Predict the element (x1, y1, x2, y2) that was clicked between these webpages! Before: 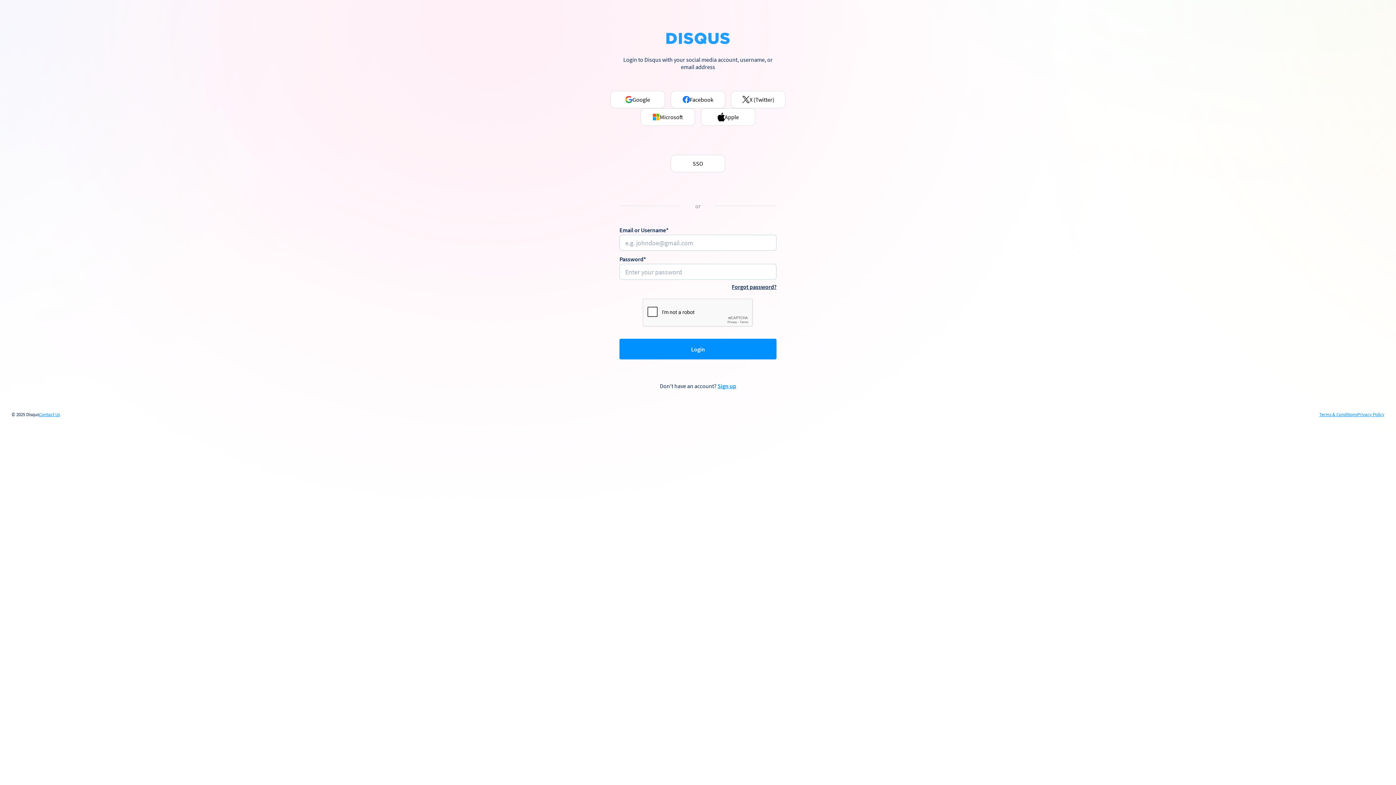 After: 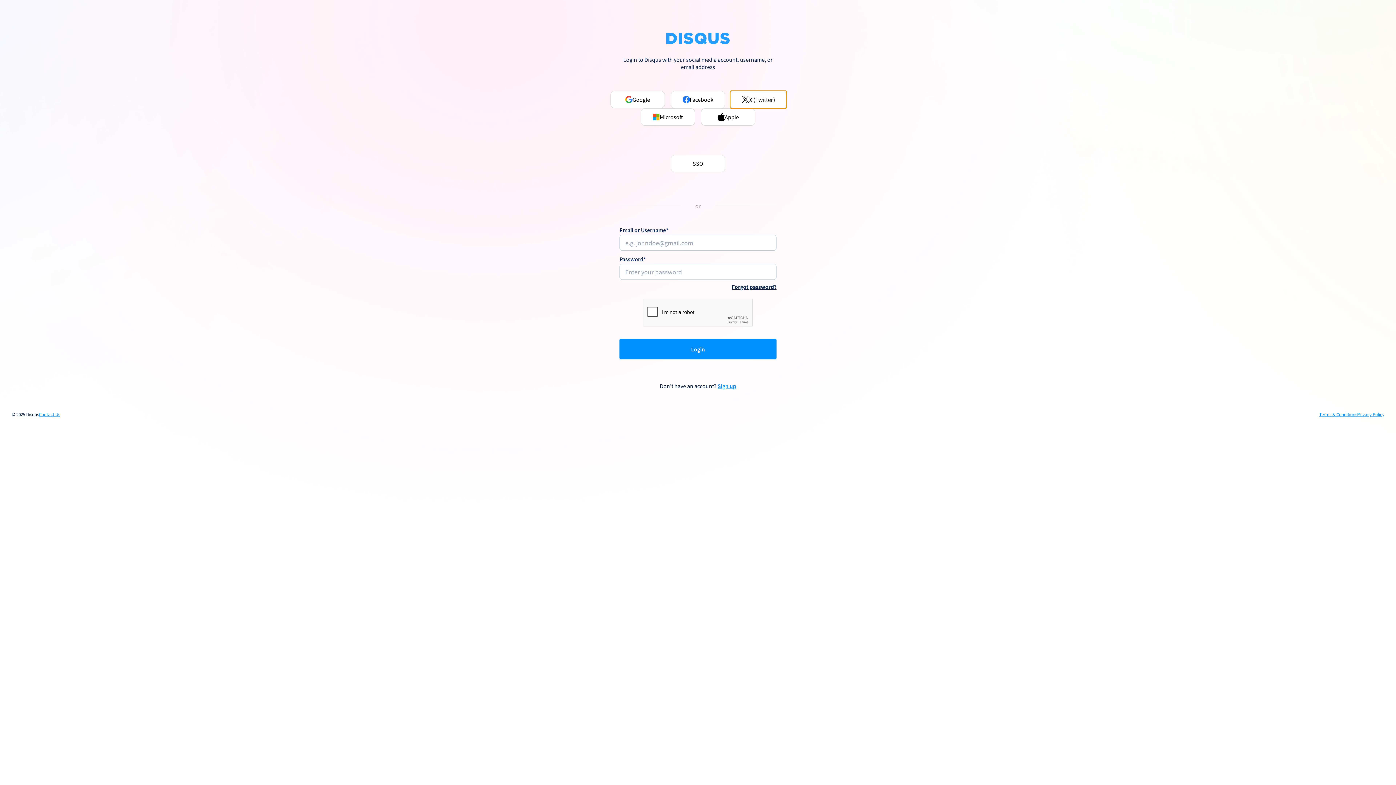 Action: bbox: (731, 90, 785, 108) label: X (Twitter)